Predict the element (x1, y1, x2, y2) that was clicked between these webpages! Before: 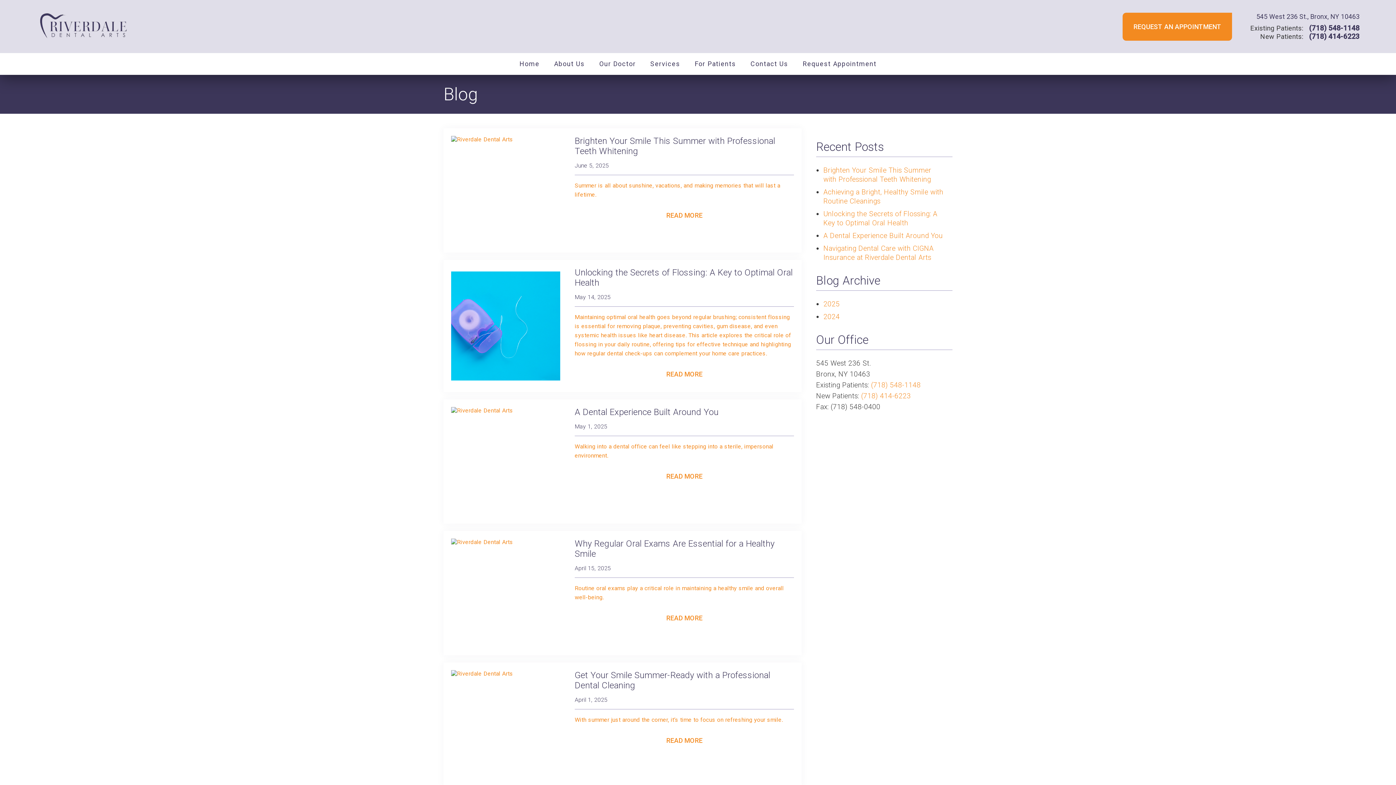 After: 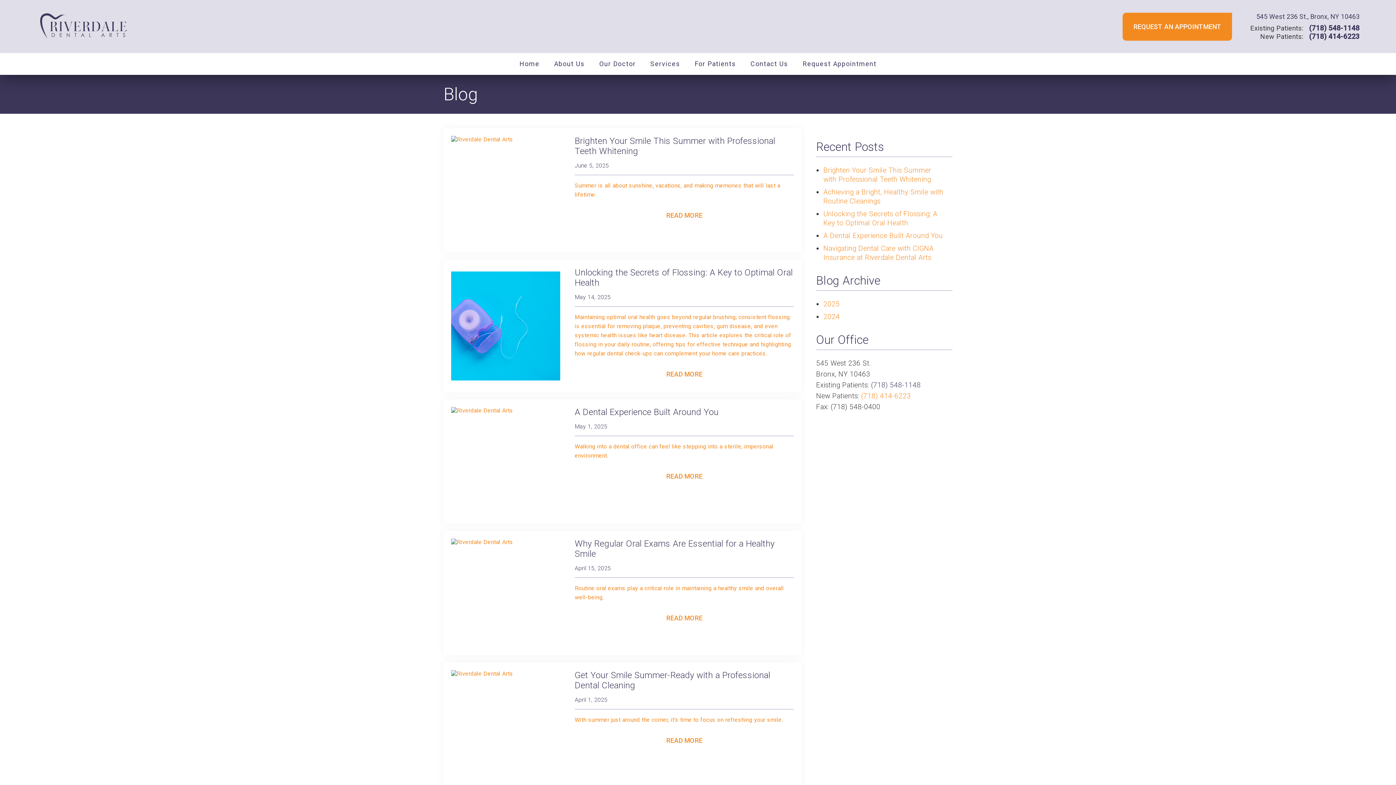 Action: bbox: (871, 381, 921, 389) label: (718) 548-1148